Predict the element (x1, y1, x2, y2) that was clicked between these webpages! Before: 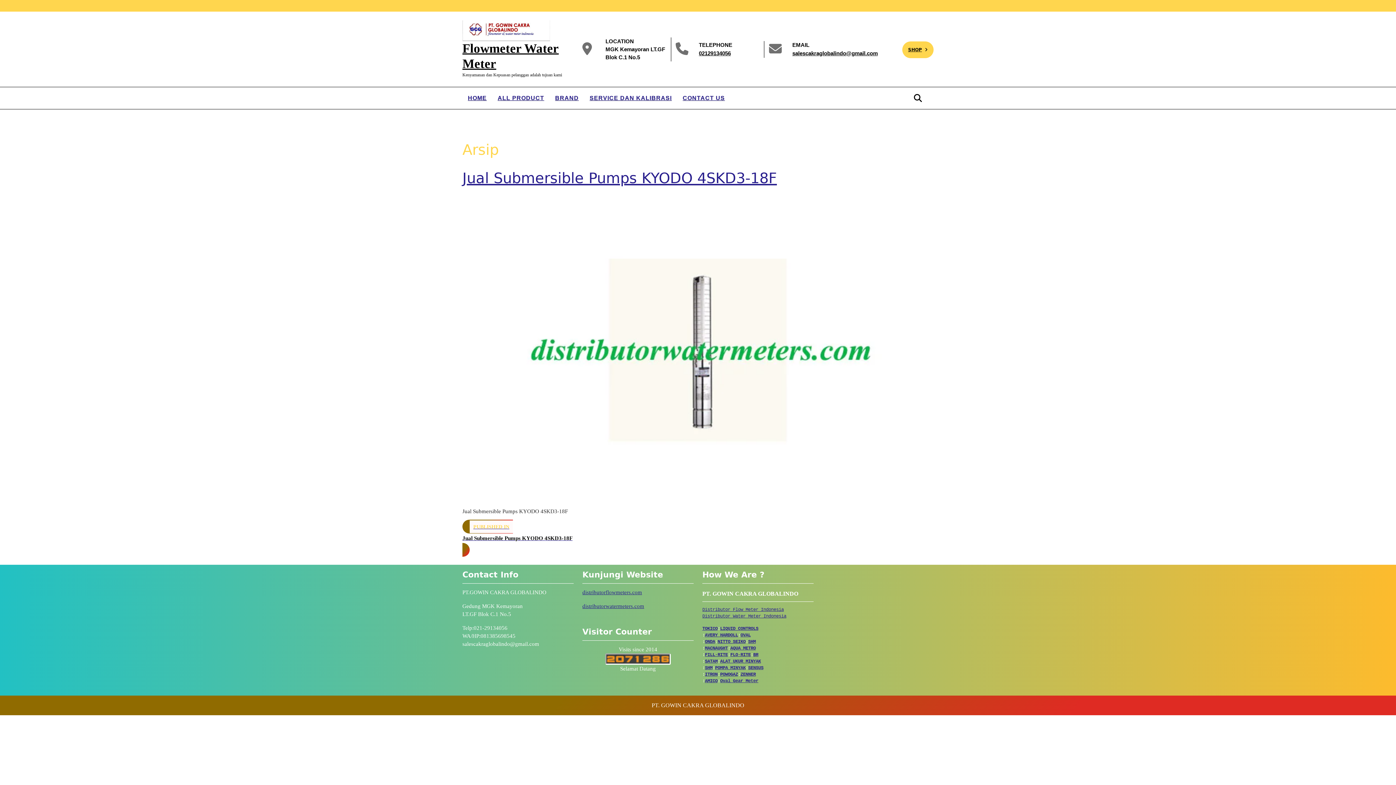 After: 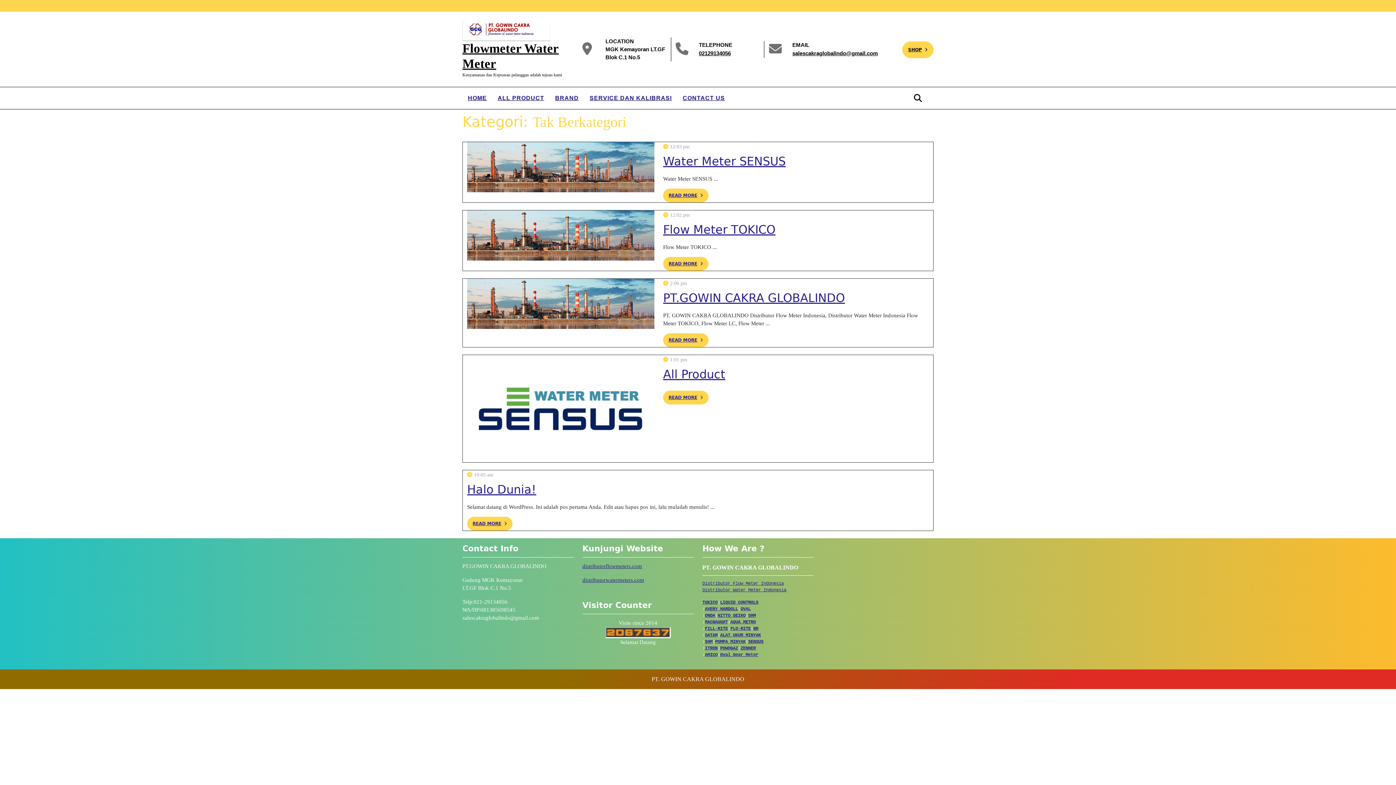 Action: bbox: (549, 90, 584, 106) label: BRAND